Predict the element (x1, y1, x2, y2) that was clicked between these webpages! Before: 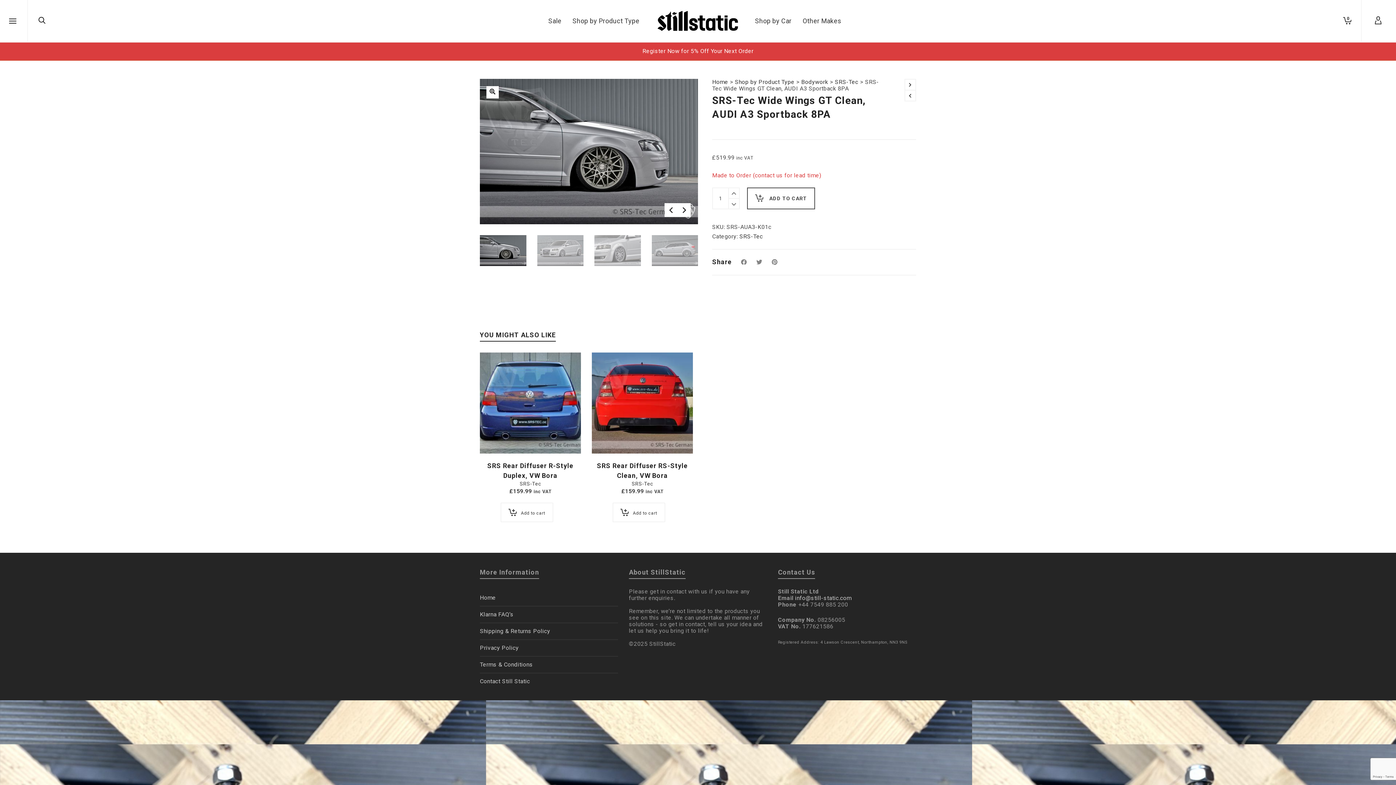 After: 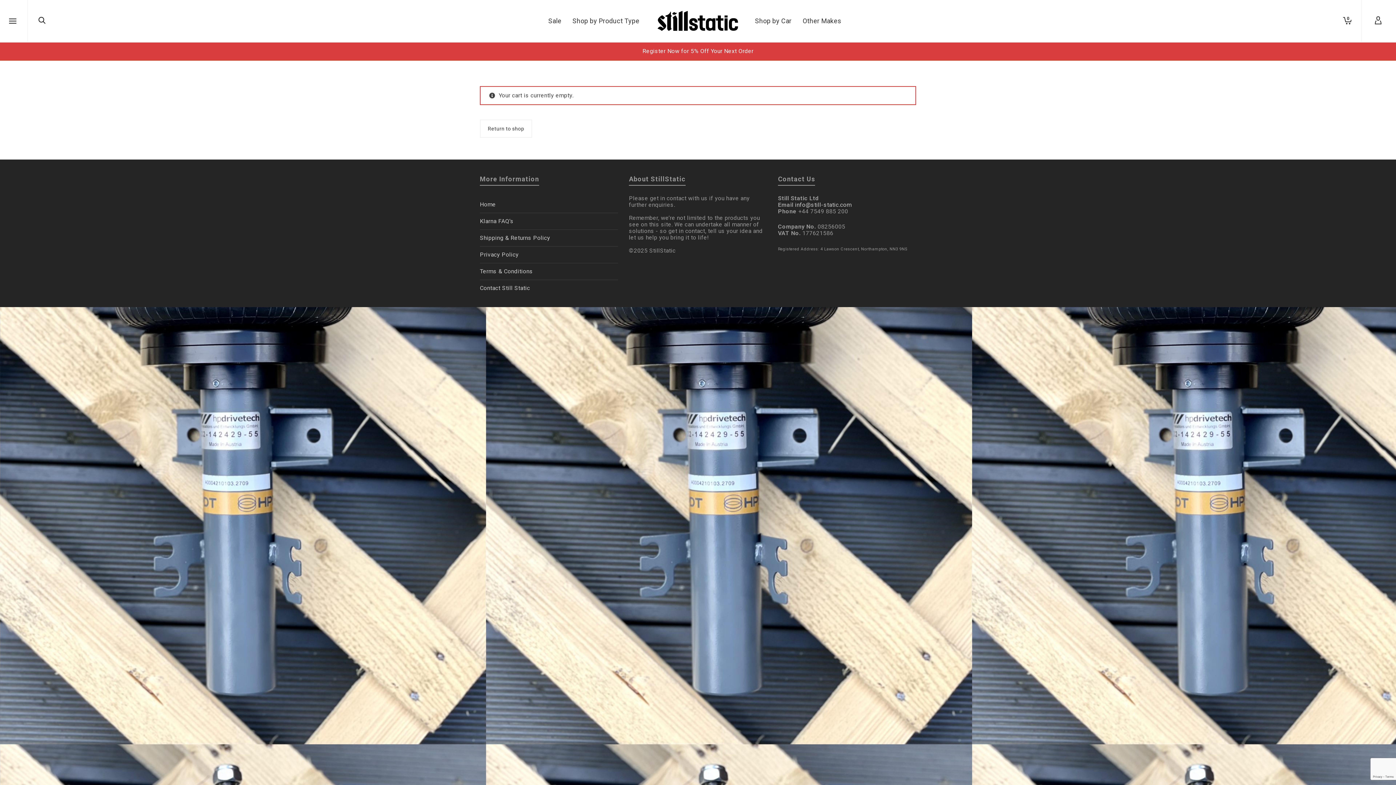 Action: bbox: (1339, 0, 1351, 41) label: 0